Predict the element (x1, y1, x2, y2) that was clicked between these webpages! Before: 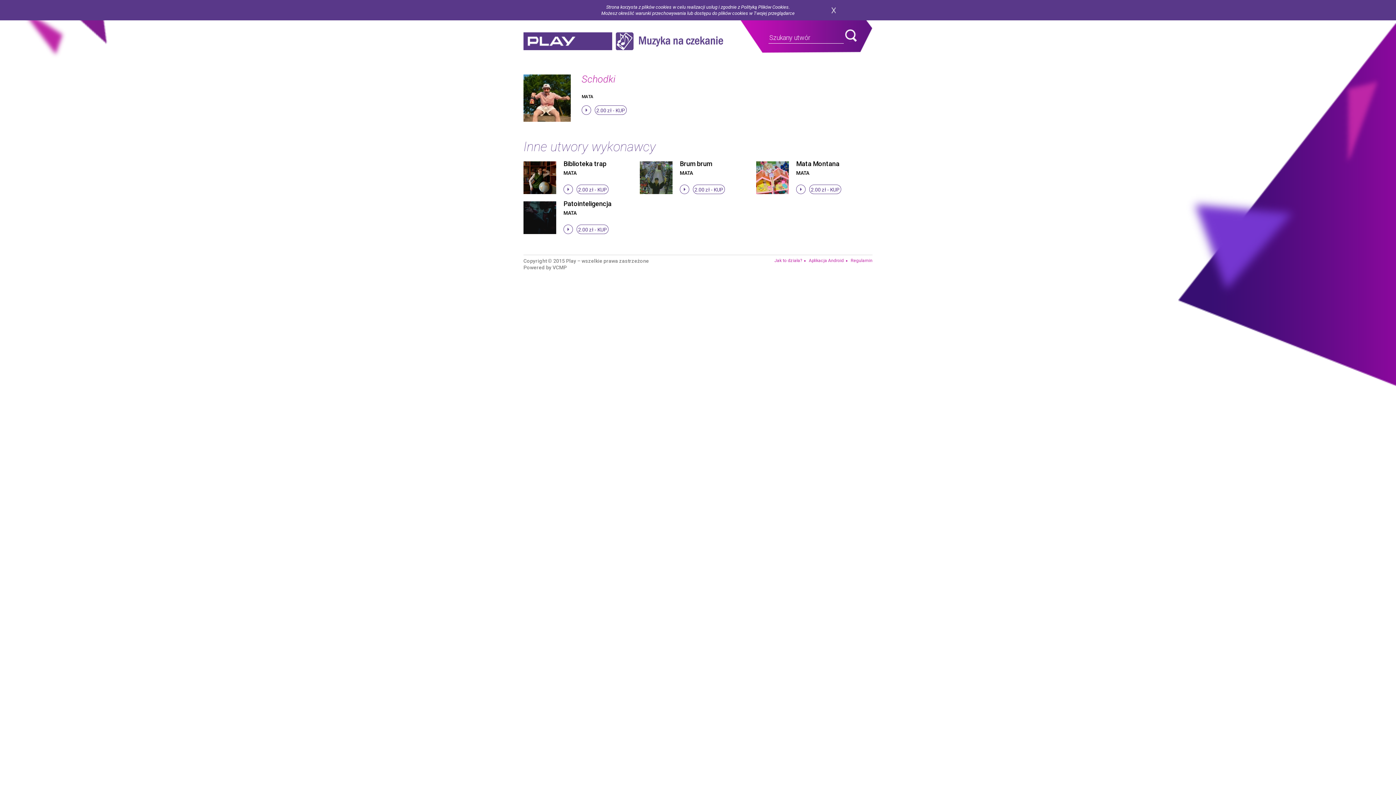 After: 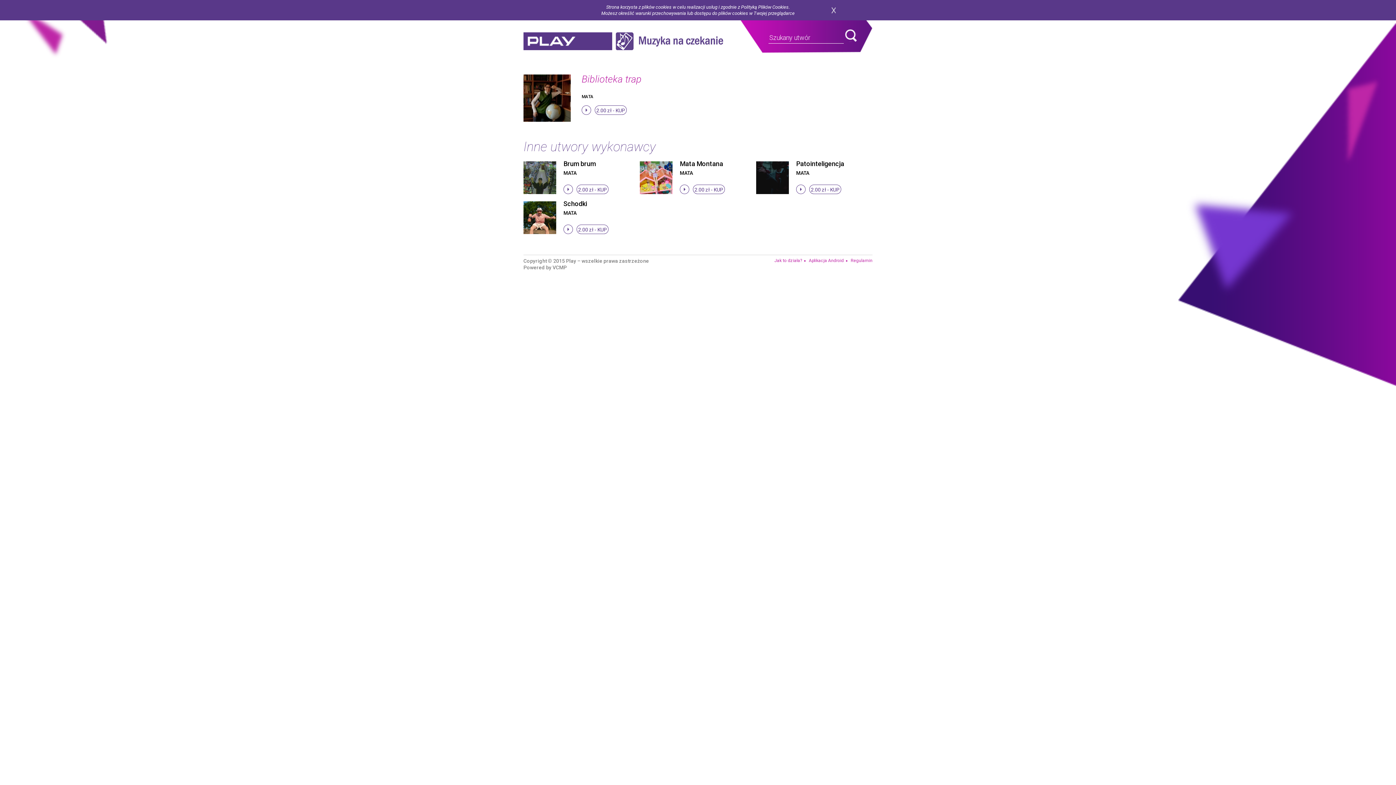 Action: bbox: (523, 161, 556, 194) label:  